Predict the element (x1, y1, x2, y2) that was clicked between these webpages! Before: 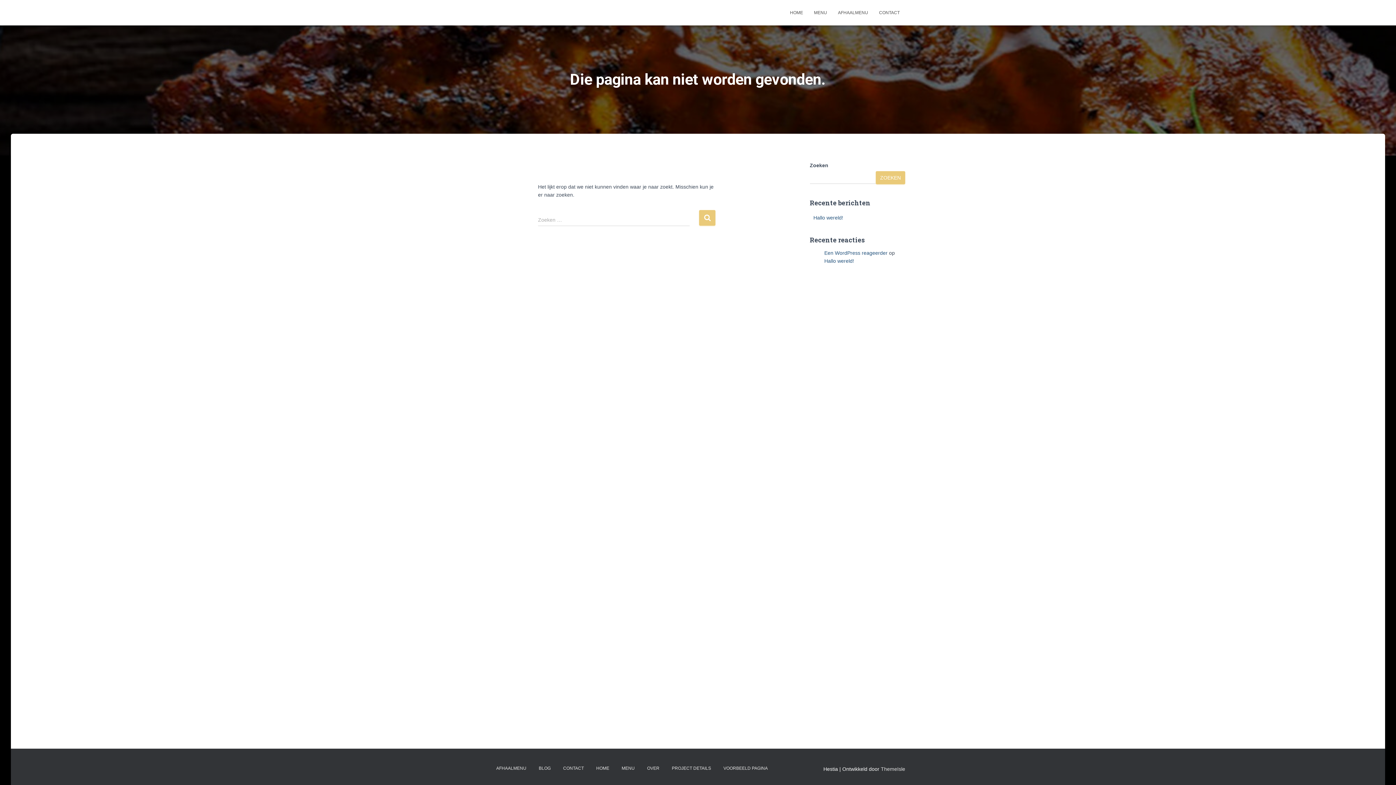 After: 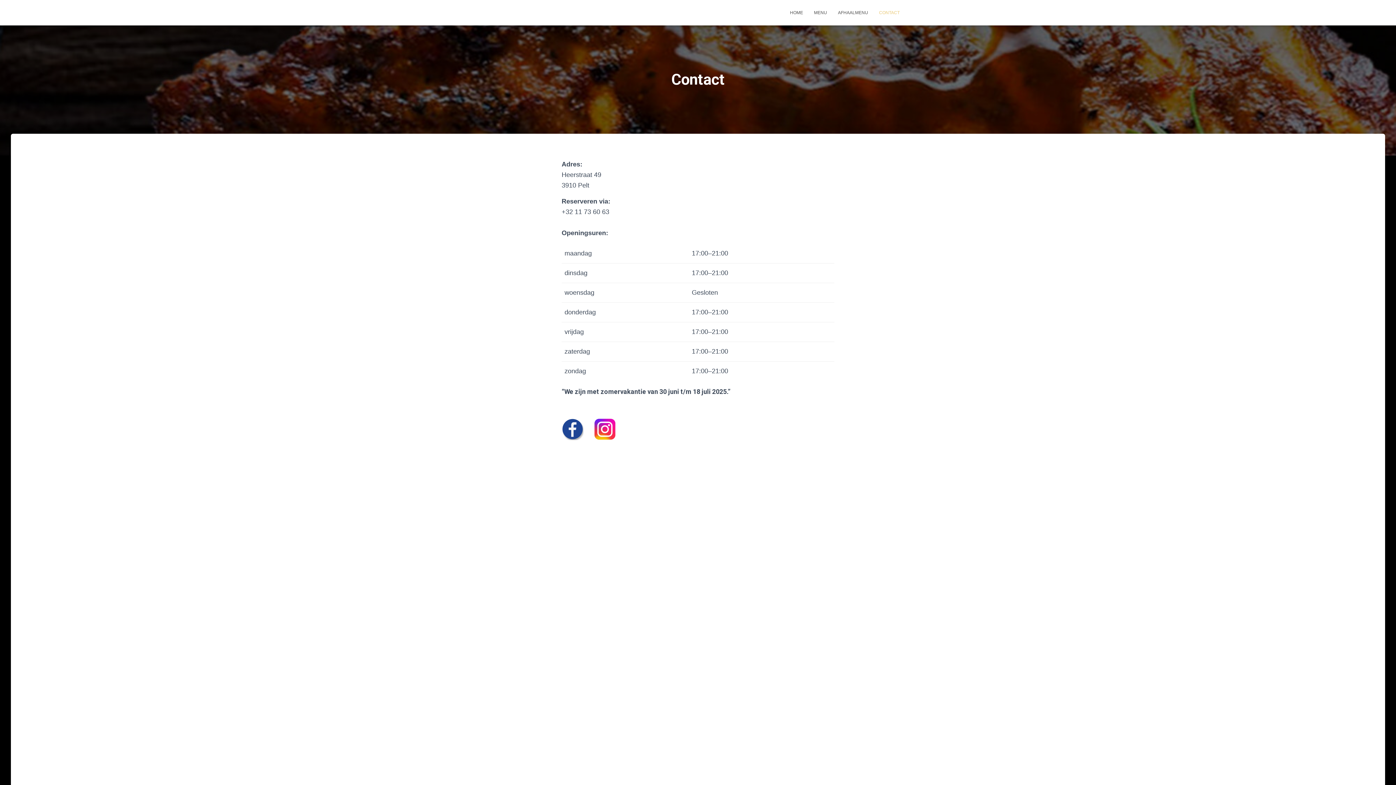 Action: label: CONTACT bbox: (557, 760, 589, 777)